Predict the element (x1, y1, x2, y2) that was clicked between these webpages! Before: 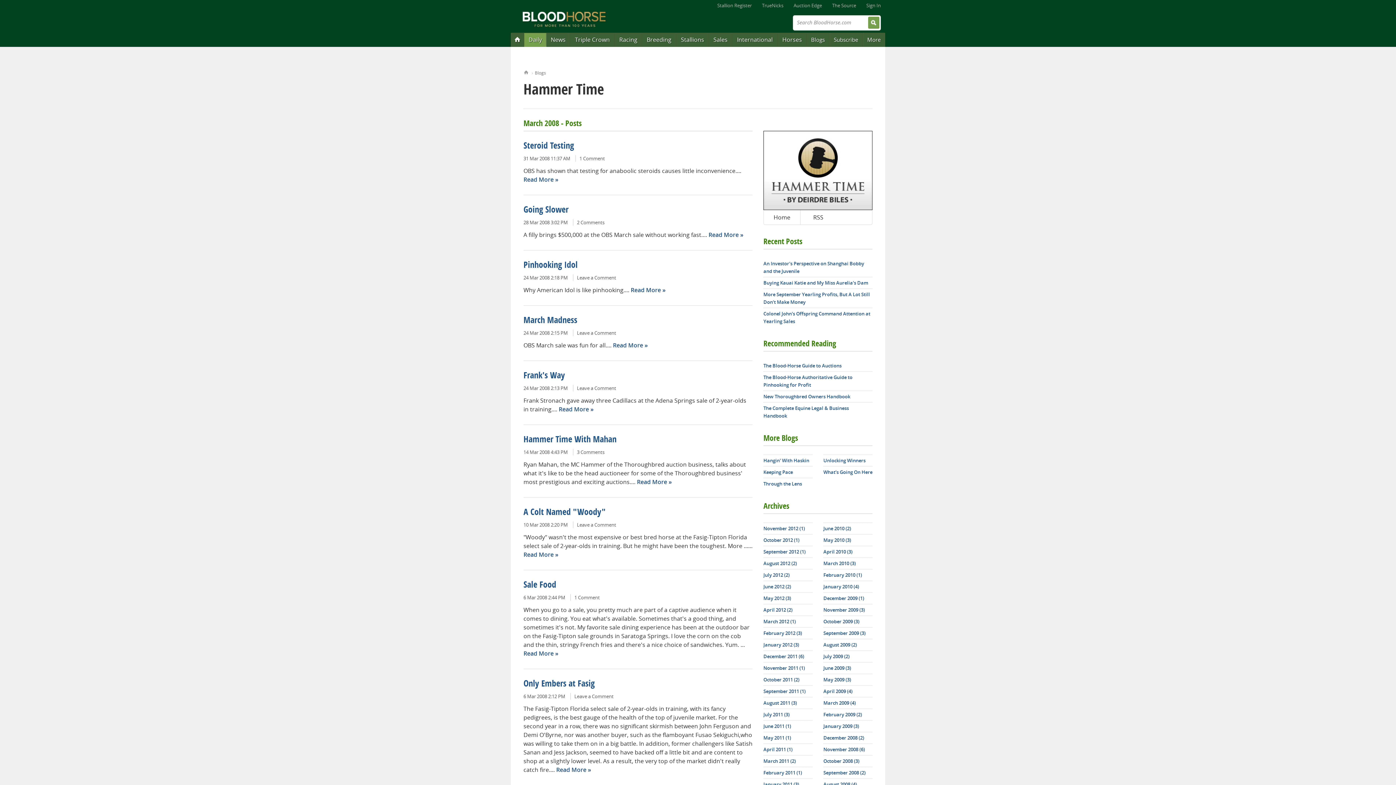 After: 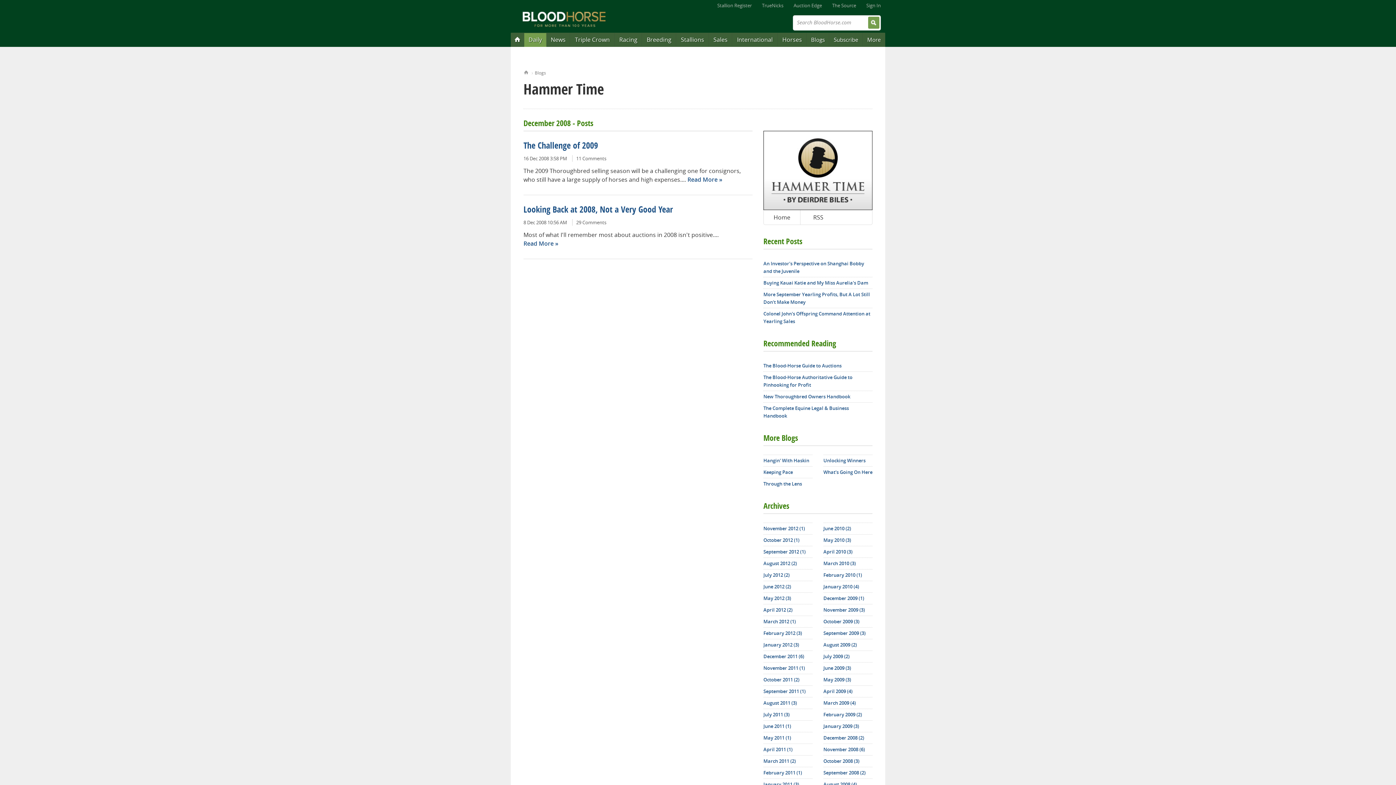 Action: label: December 2008 (2) bbox: (823, 732, 872, 743)